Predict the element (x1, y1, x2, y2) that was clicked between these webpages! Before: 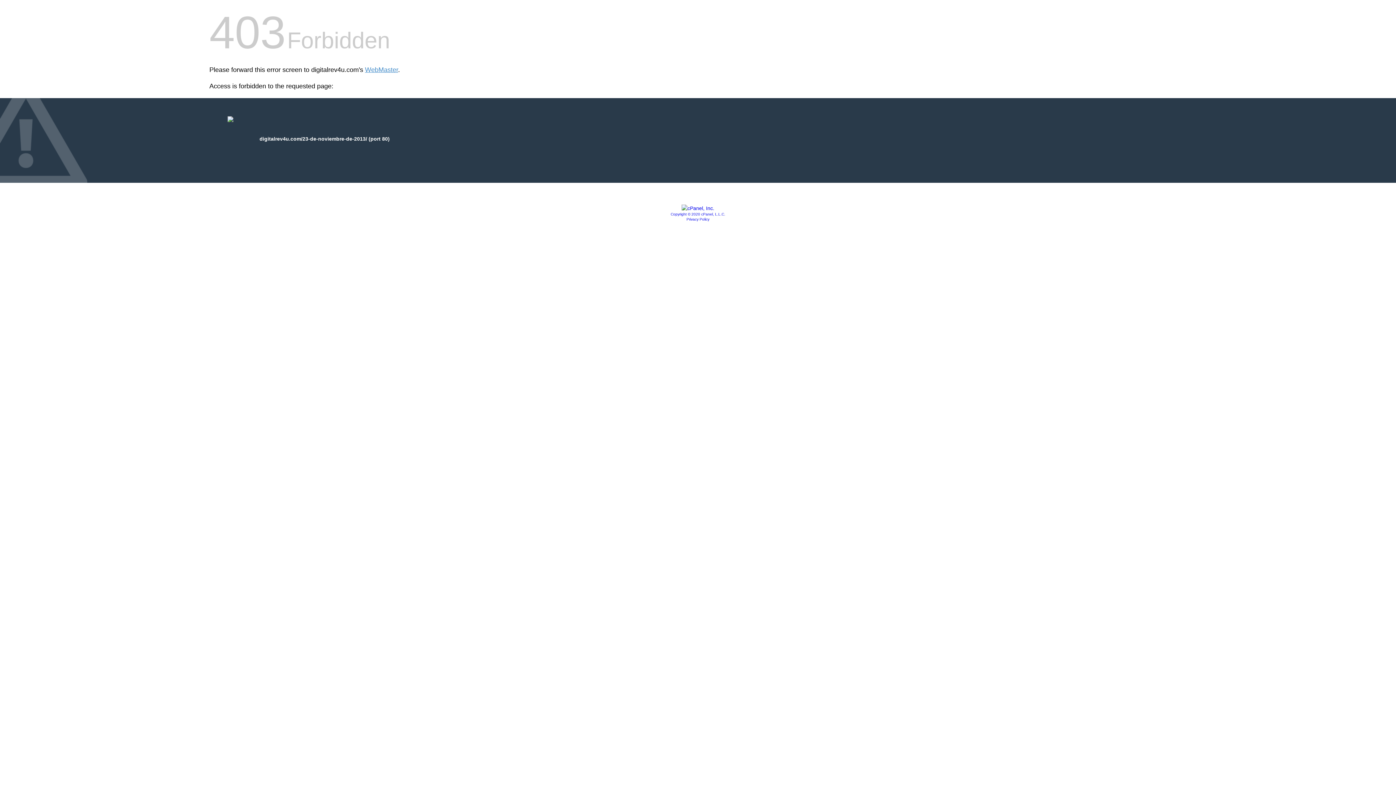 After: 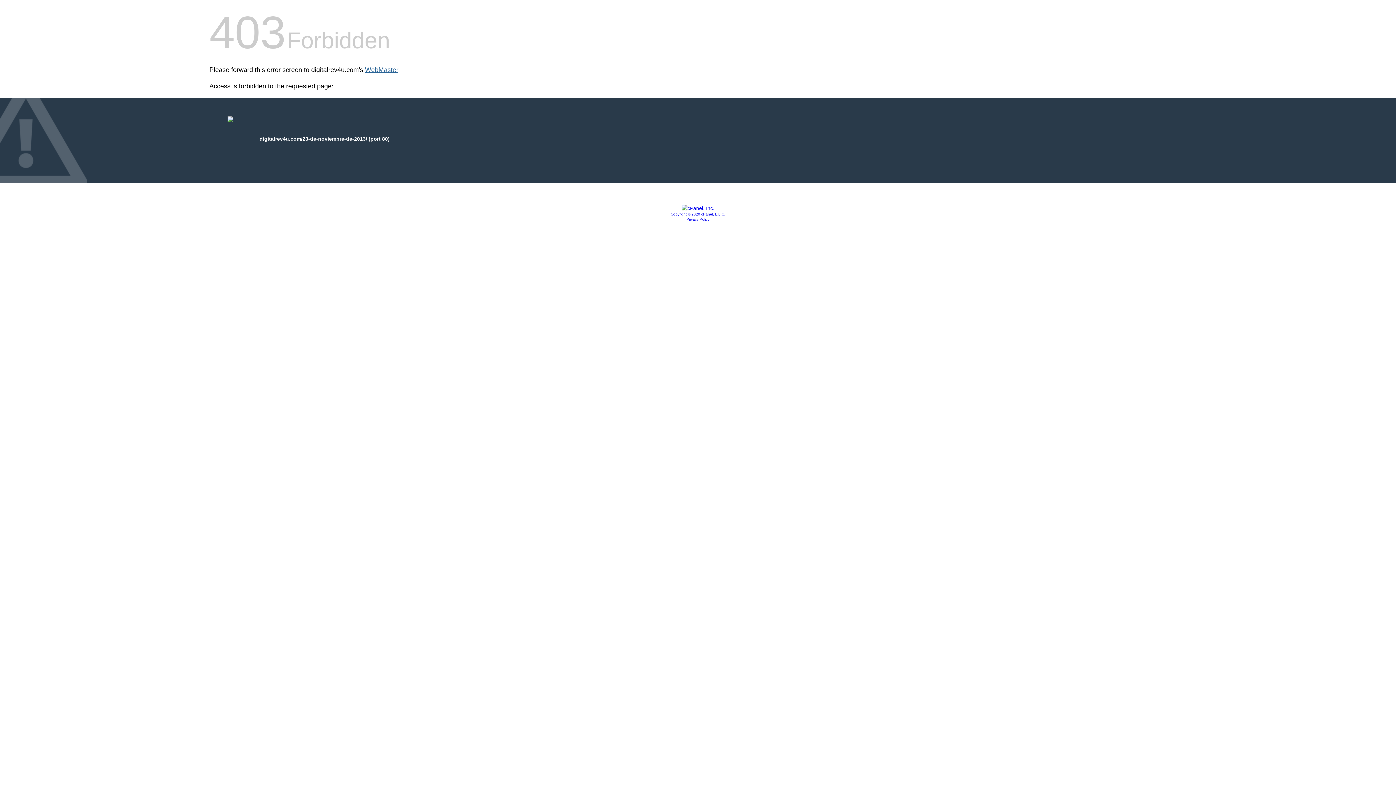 Action: label: WebMaster bbox: (365, 66, 398, 73)